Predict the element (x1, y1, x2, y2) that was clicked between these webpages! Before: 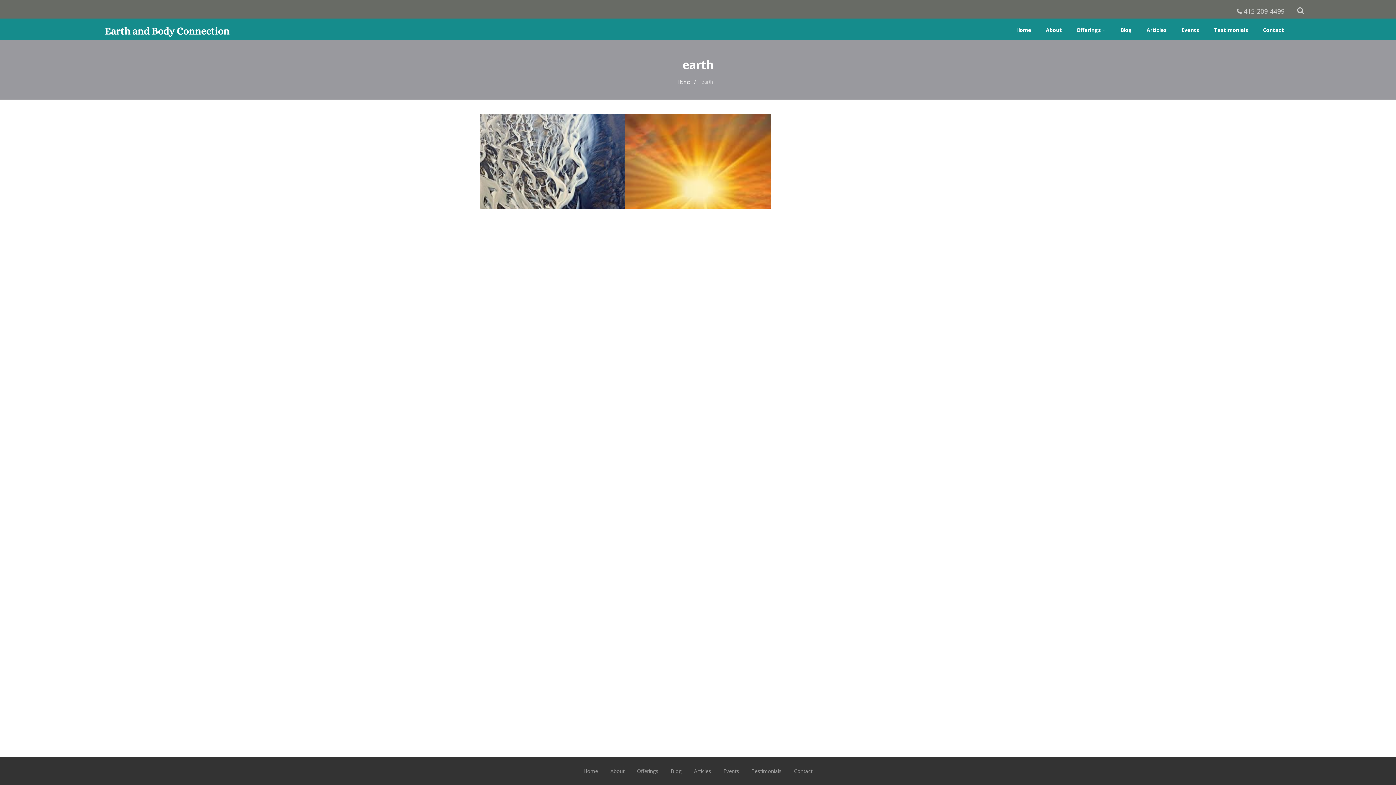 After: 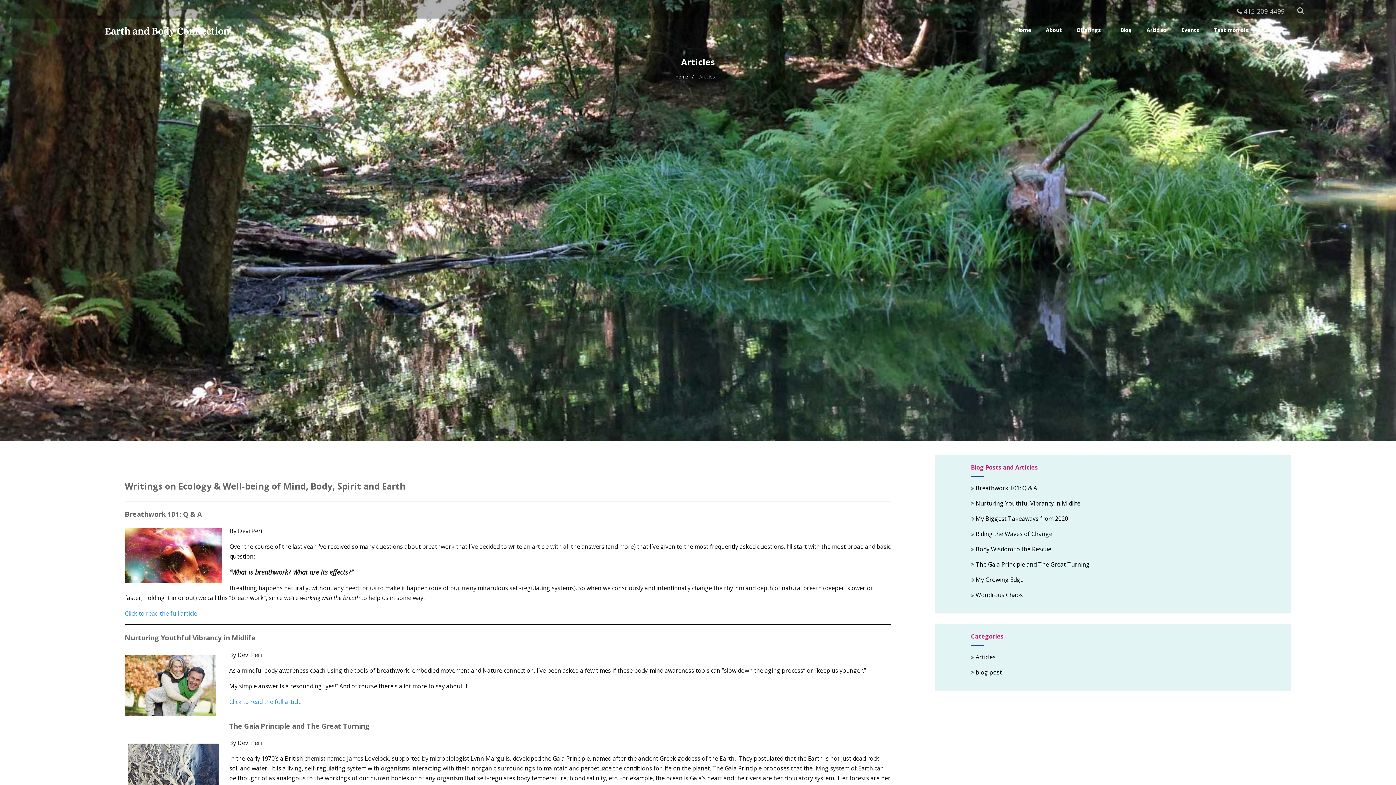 Action: bbox: (1139, 20, 1174, 40) label: Articles